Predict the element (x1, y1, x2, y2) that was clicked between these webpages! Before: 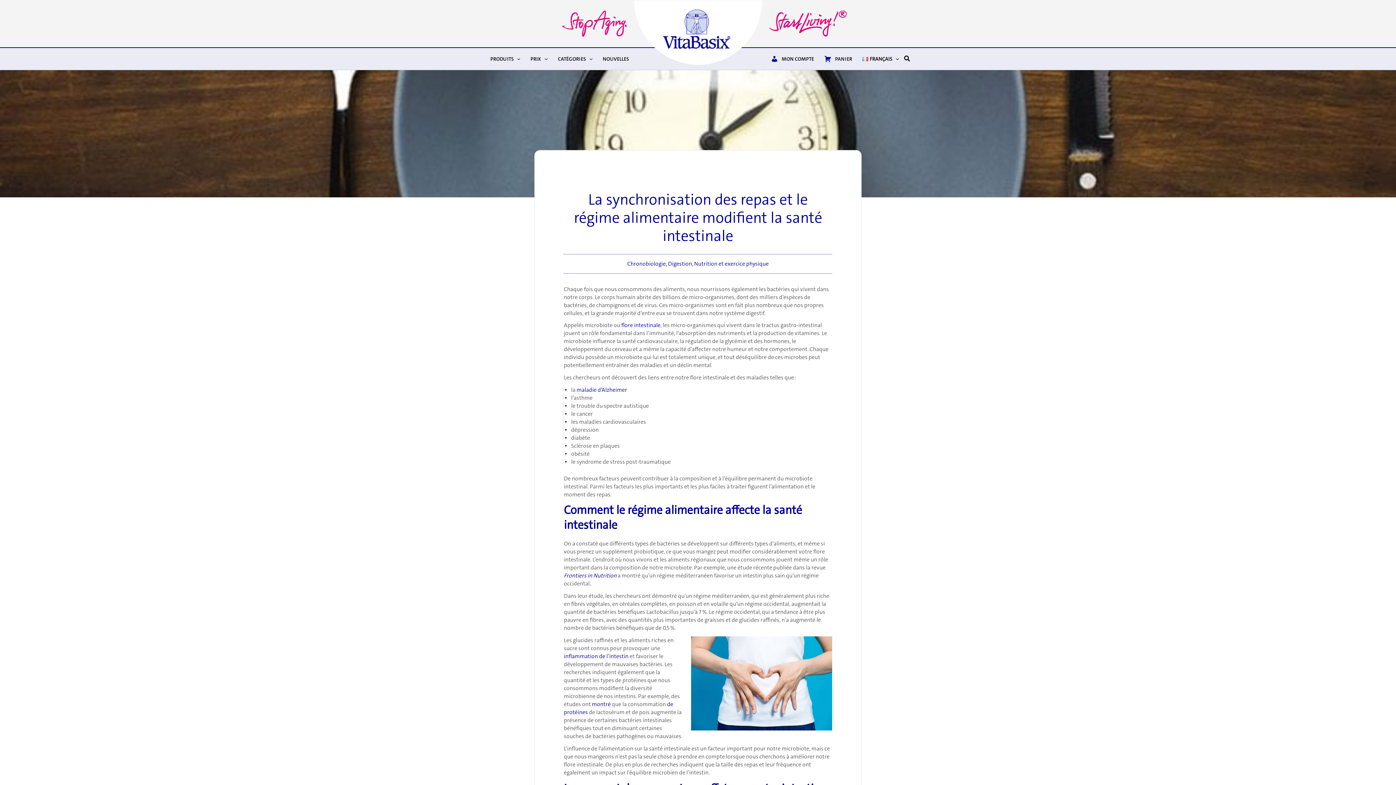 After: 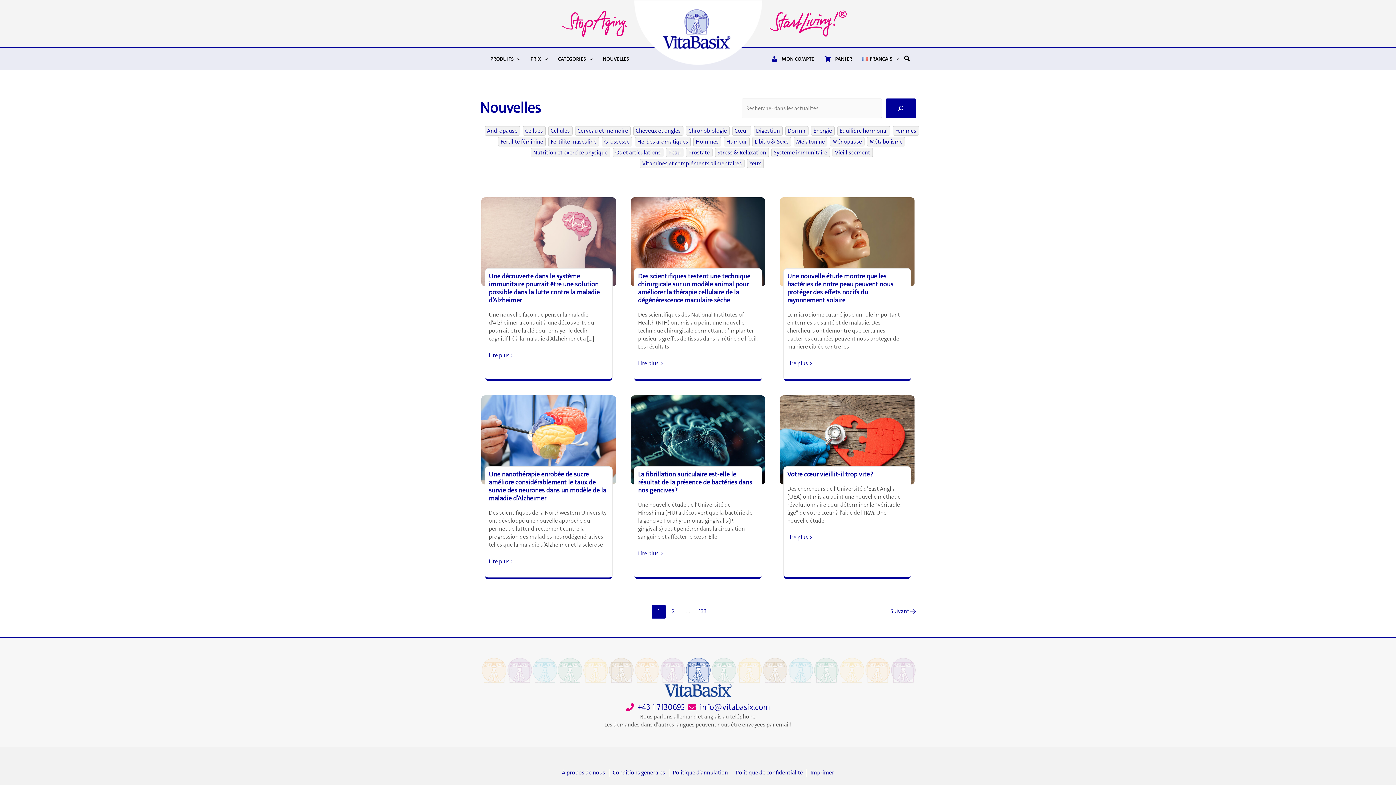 Action: bbox: (597, 48, 634, 69) label: NOUVELLES